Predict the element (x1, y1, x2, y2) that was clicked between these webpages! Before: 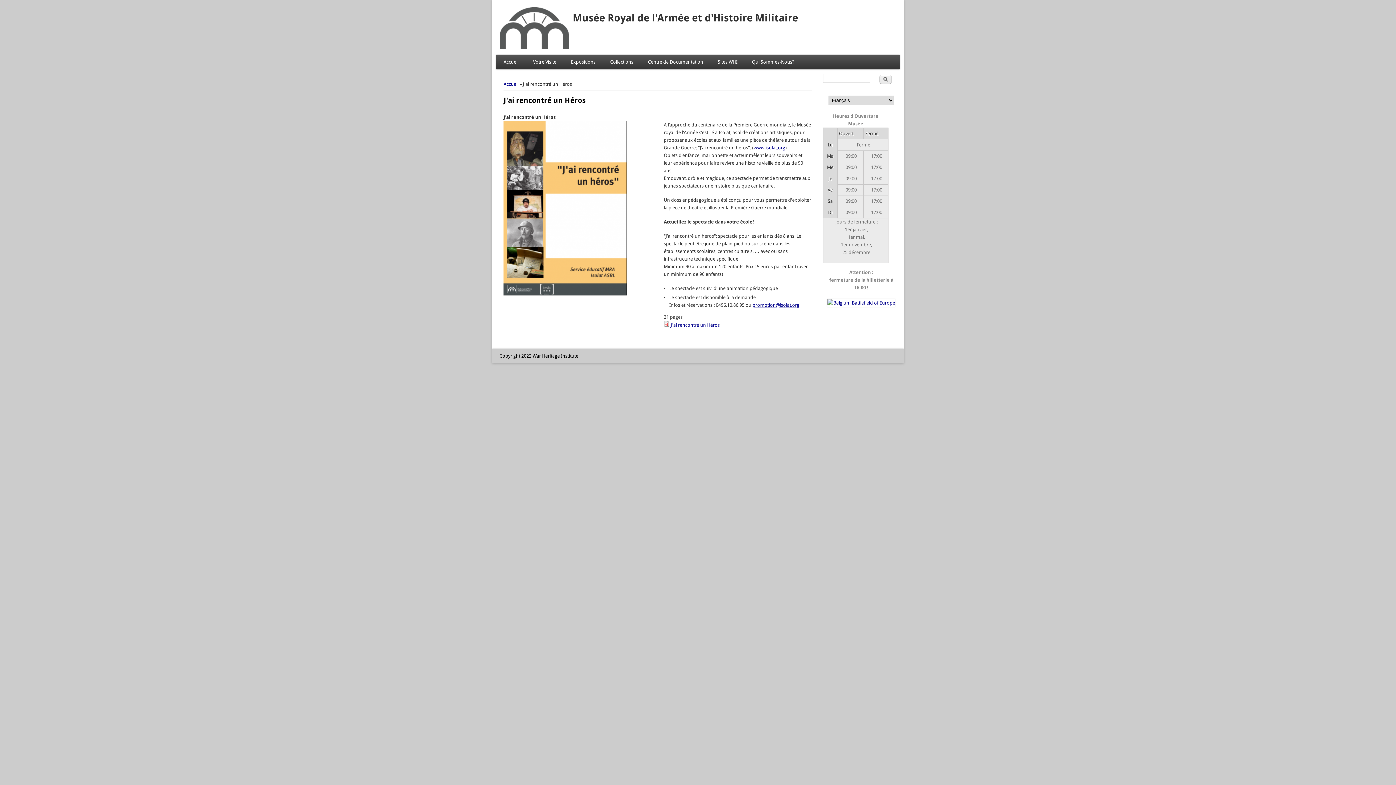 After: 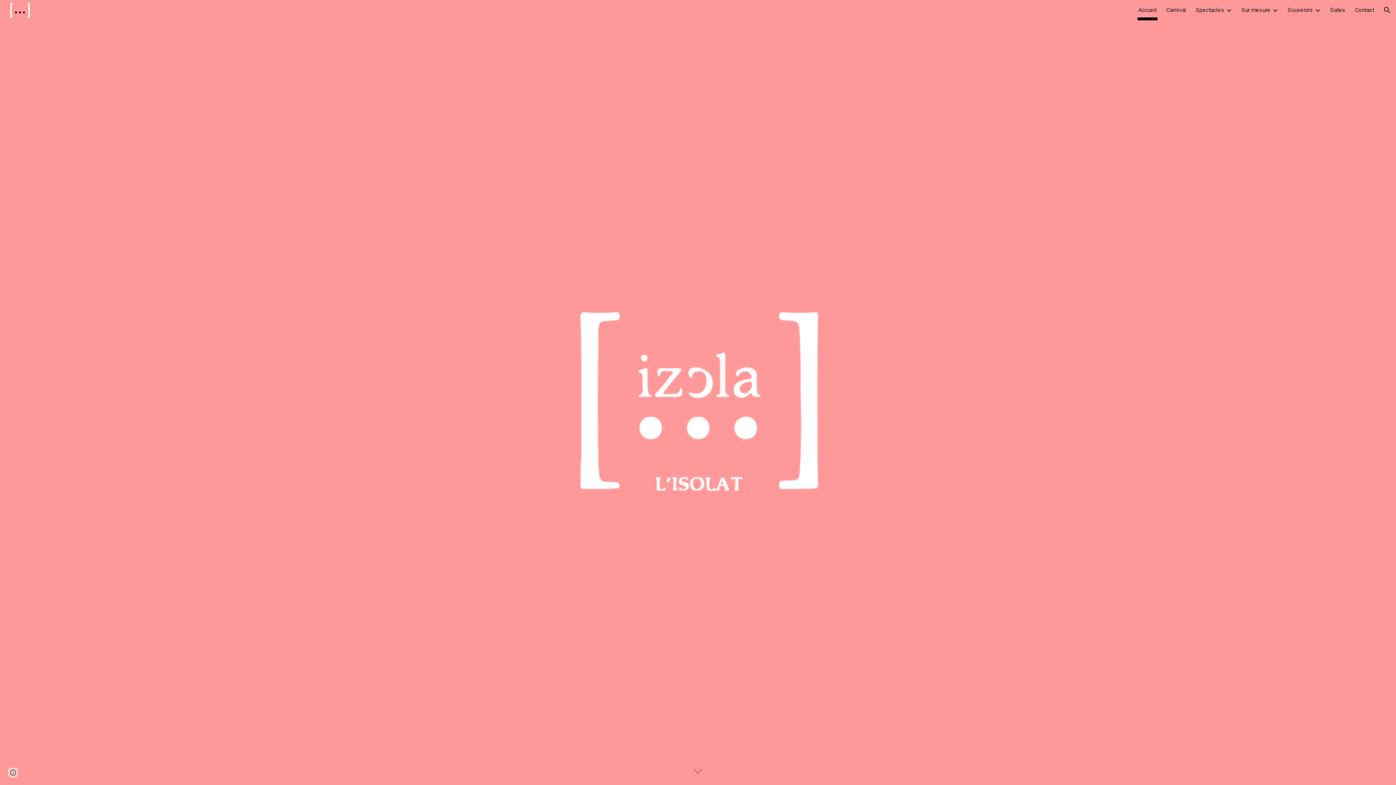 Action: bbox: (753, 144, 785, 150) label: www.isolat.org